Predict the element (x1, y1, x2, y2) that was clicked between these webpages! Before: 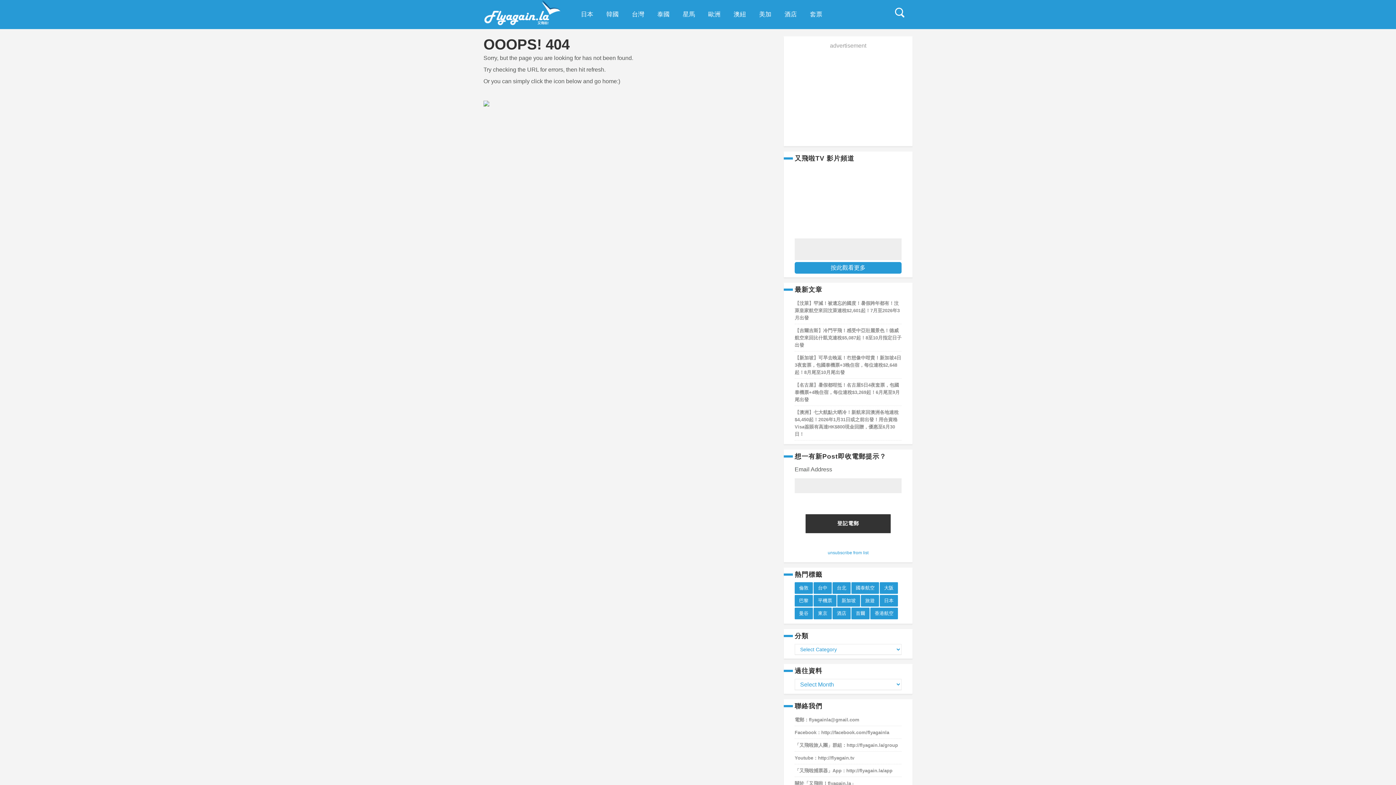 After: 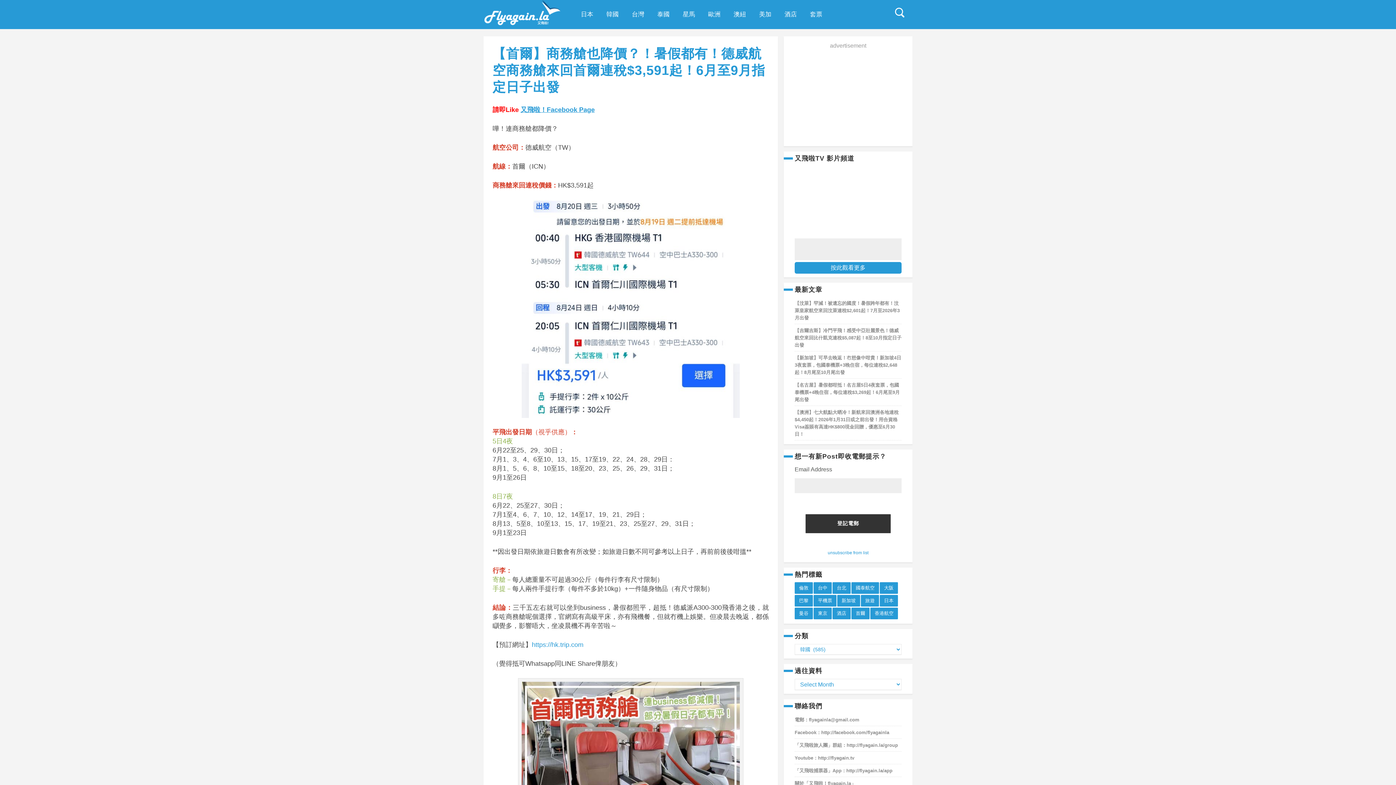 Action: bbox: (600, 1, 625, 27) label: 韓國